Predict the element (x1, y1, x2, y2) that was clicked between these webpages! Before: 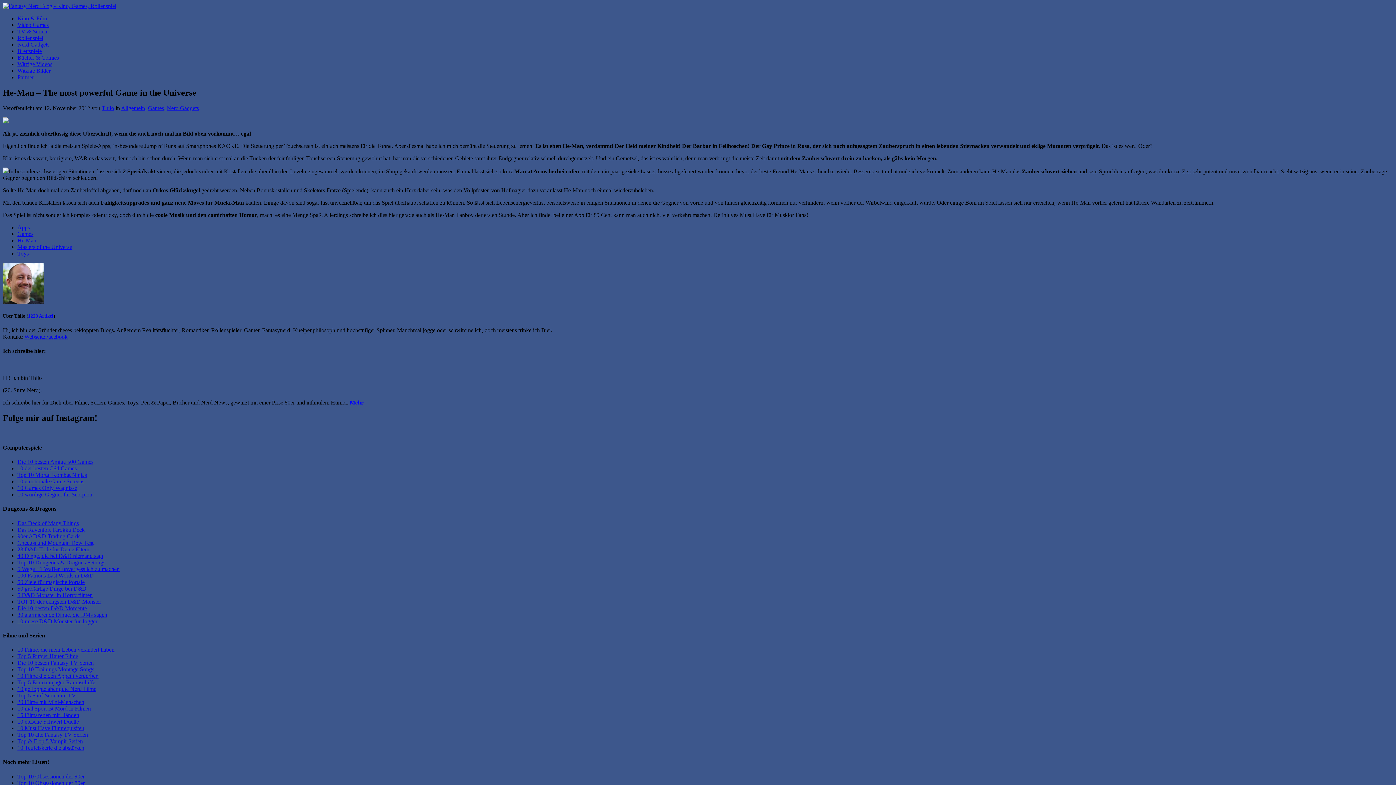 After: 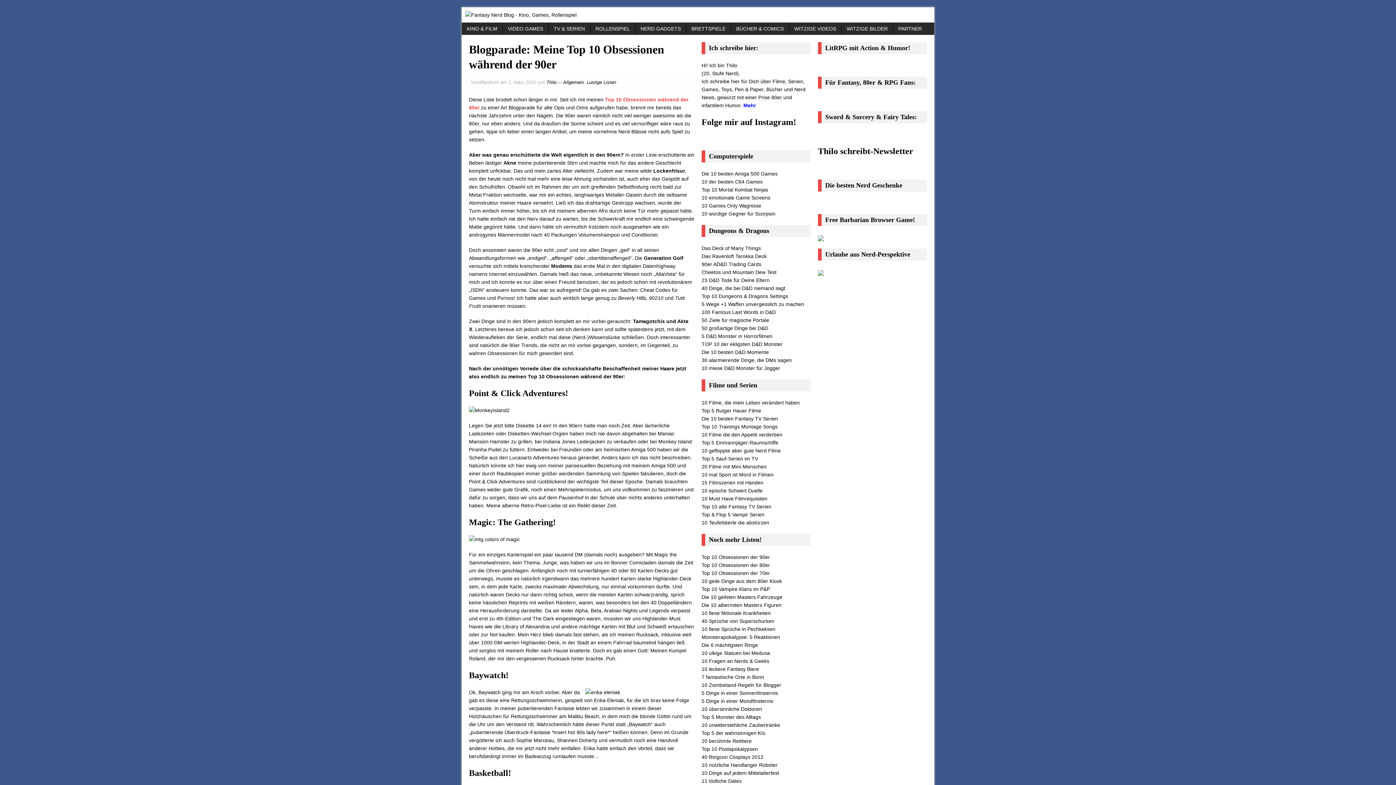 Action: bbox: (17, 773, 84, 779) label: Top 10 Obsessionen der 90er